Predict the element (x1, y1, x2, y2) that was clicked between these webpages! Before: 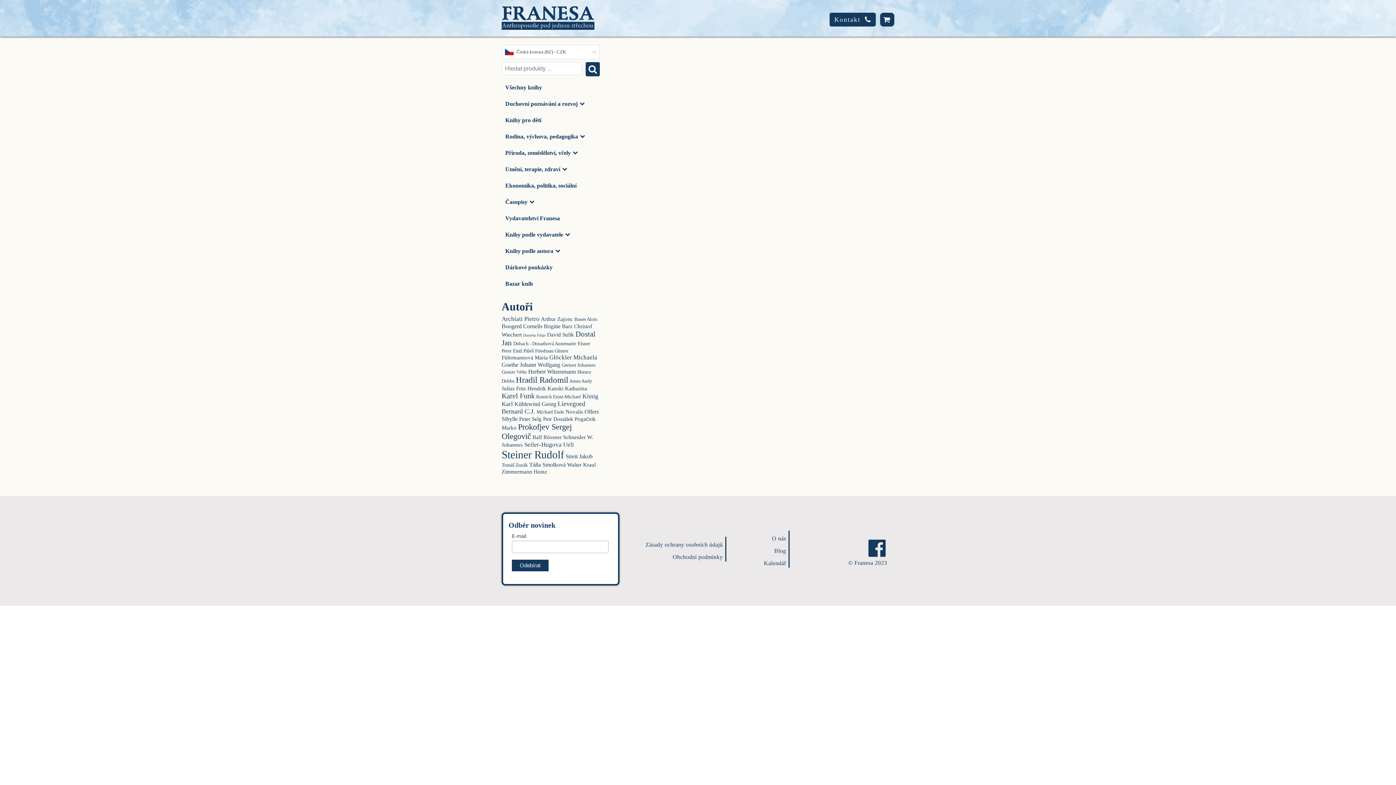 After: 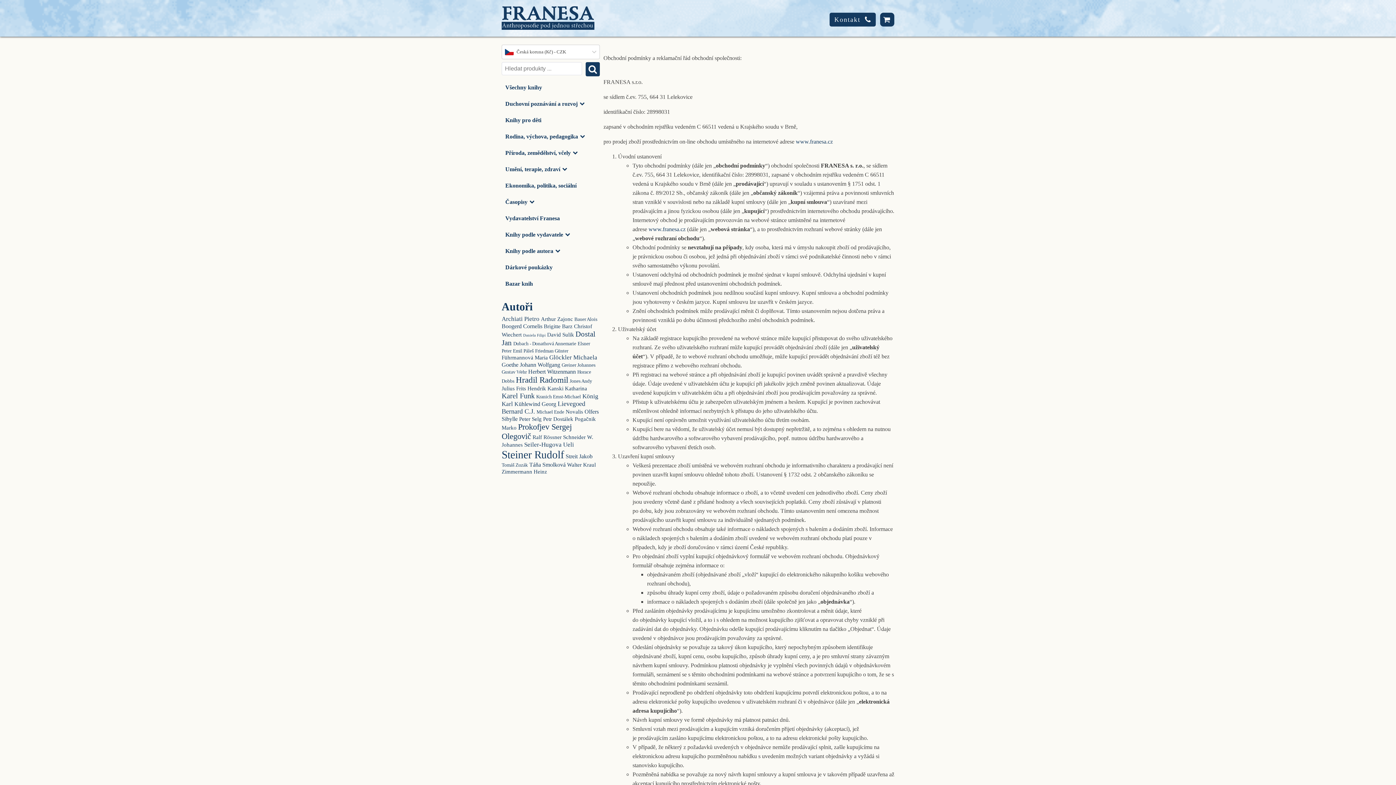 Action: bbox: (672, 552, 722, 561) label: Obchodní podmínky